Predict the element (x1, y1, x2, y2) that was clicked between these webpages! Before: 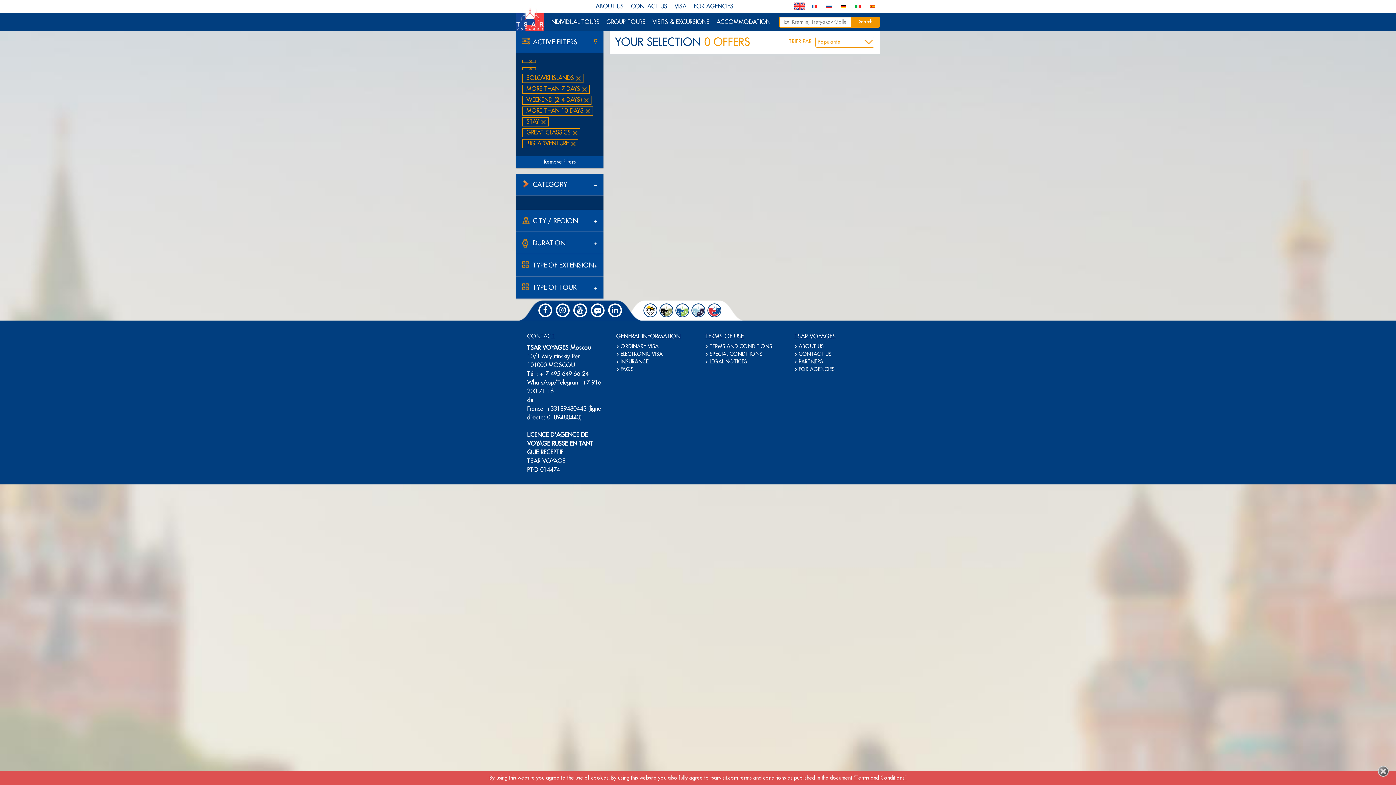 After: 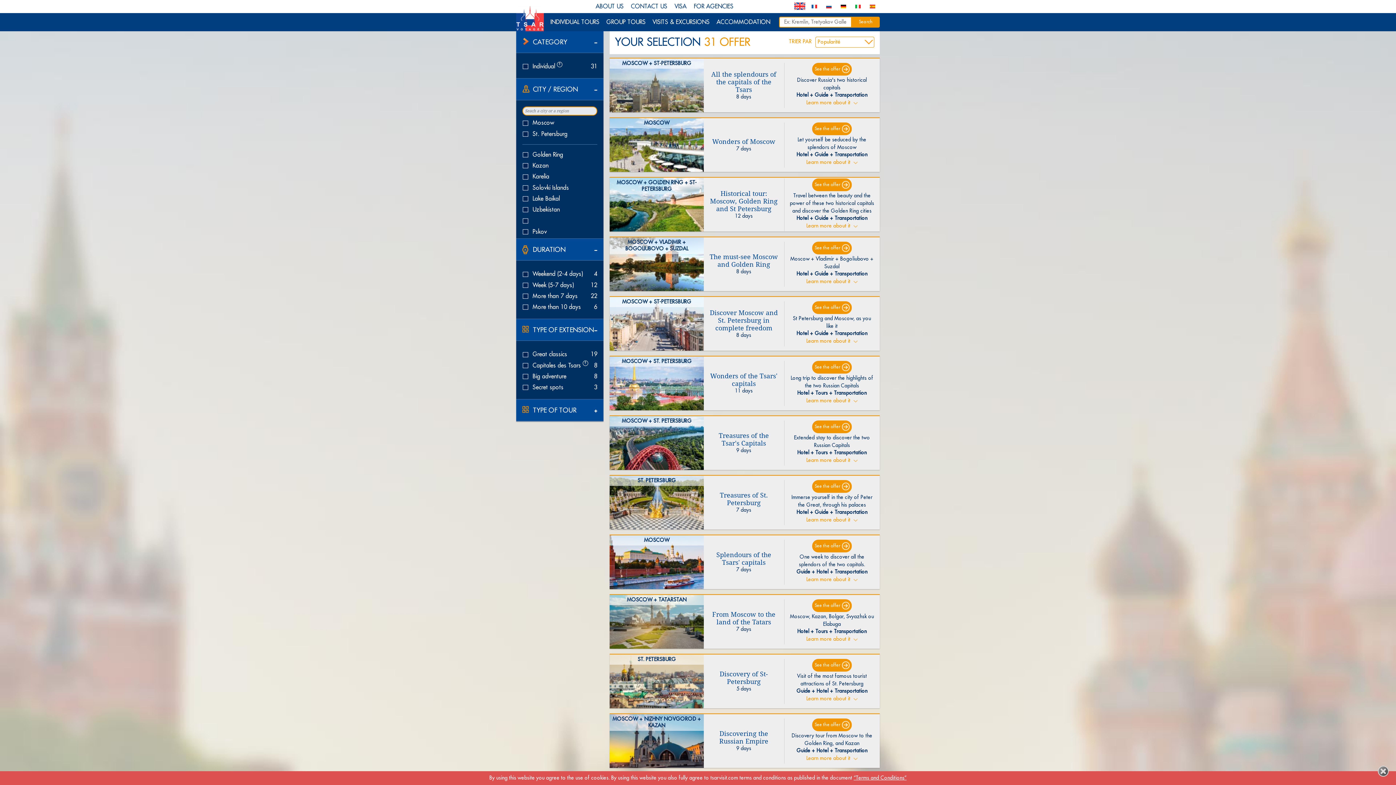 Action: bbox: (522, 67, 536, 70)